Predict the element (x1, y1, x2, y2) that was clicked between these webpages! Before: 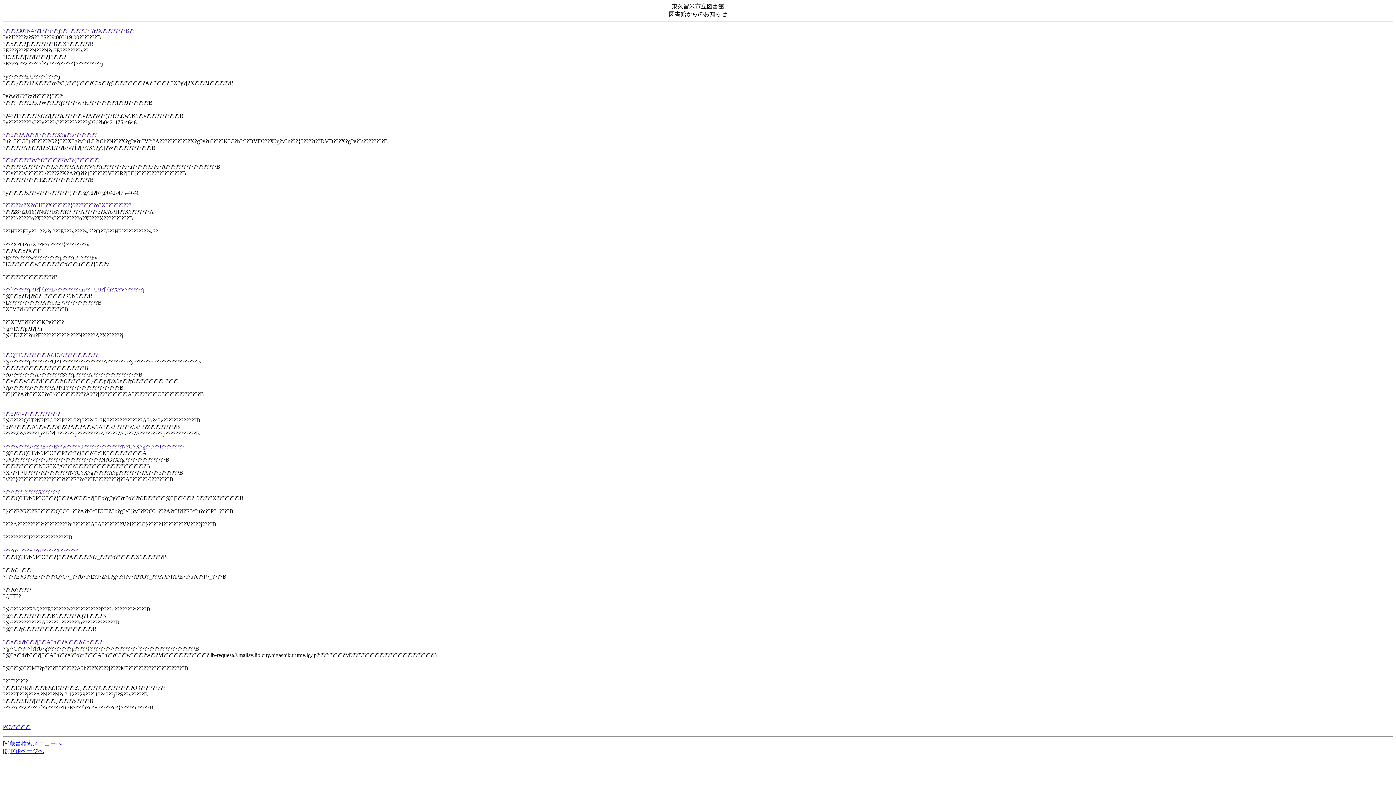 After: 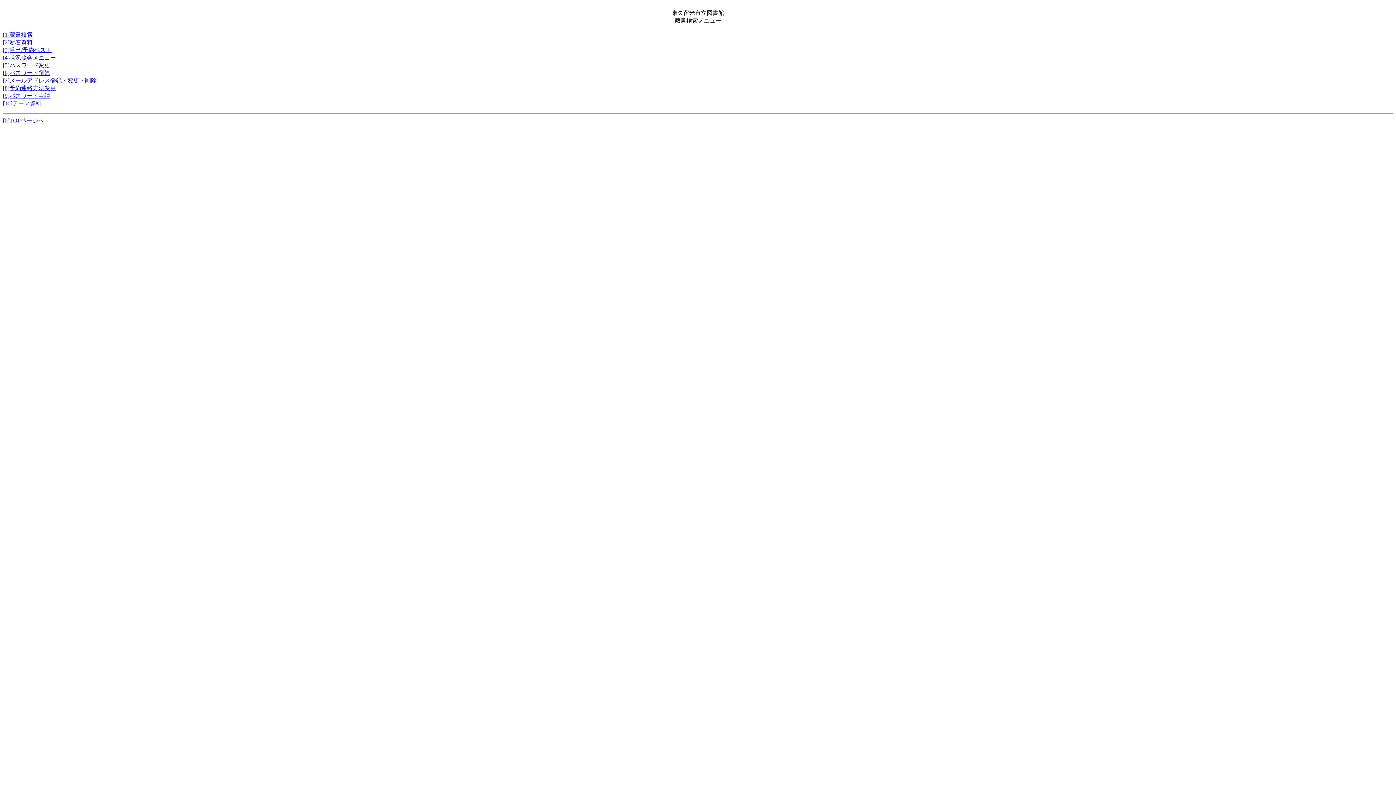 Action: bbox: (2, 740, 61, 746) label: [9]蔵書検索メニューへ